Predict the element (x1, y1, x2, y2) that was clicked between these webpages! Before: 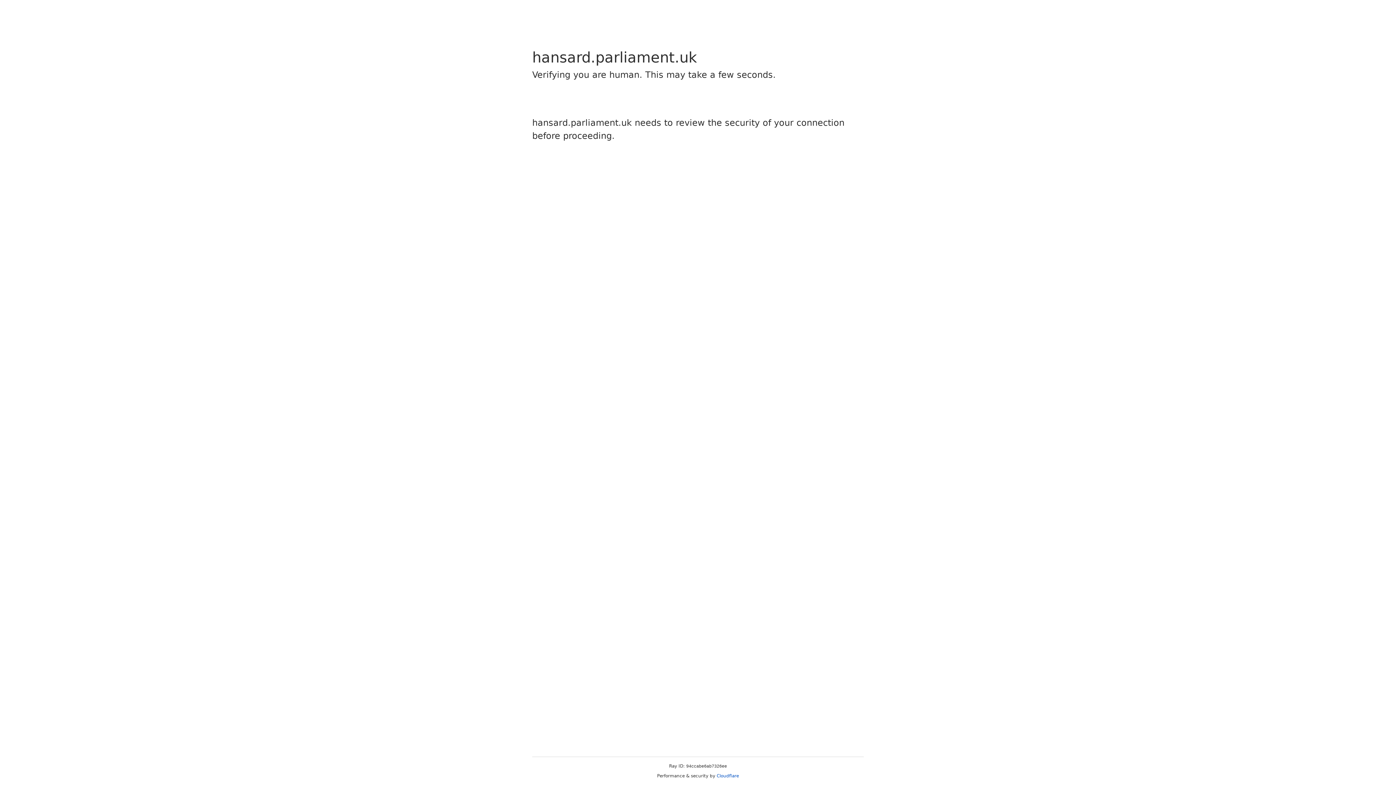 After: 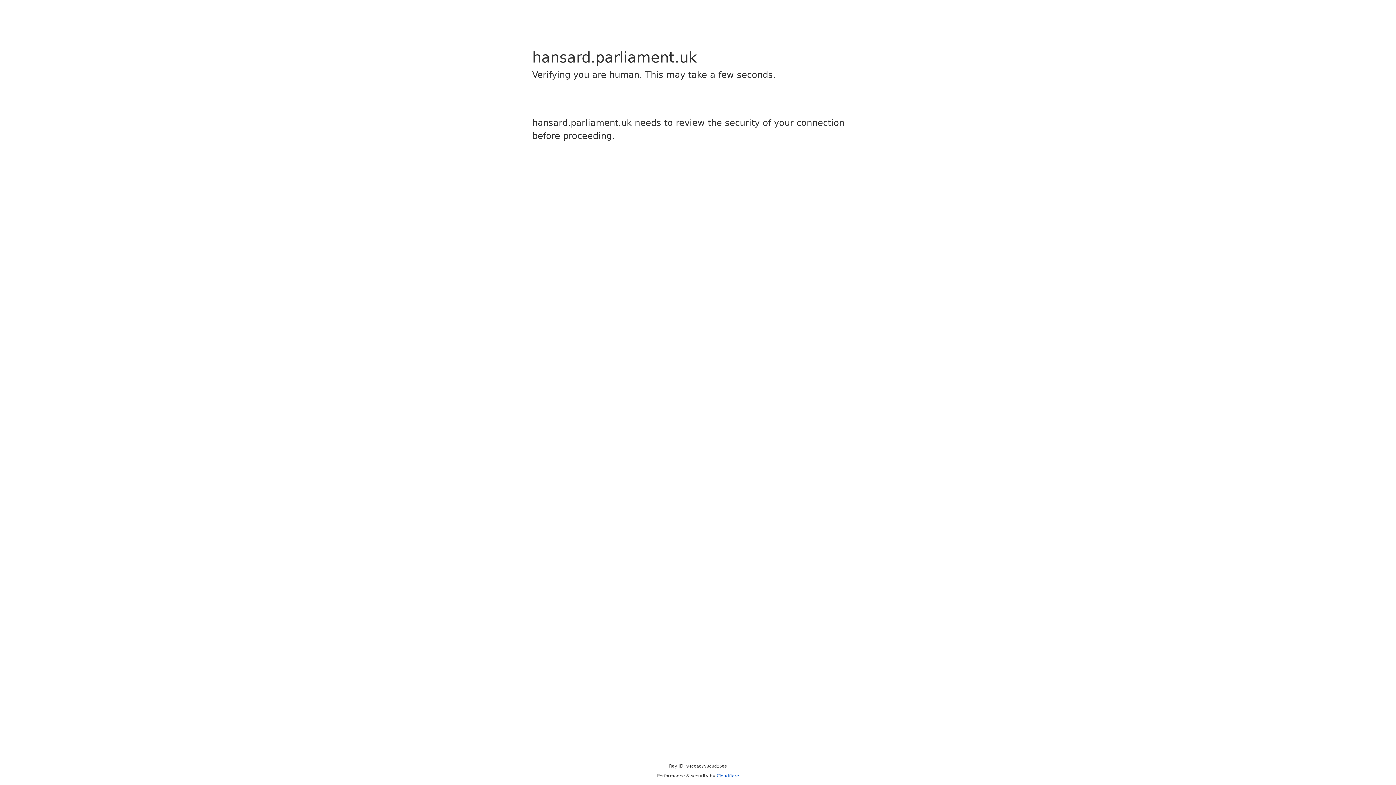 Action: label: Cloudflare bbox: (716, 773, 739, 778)